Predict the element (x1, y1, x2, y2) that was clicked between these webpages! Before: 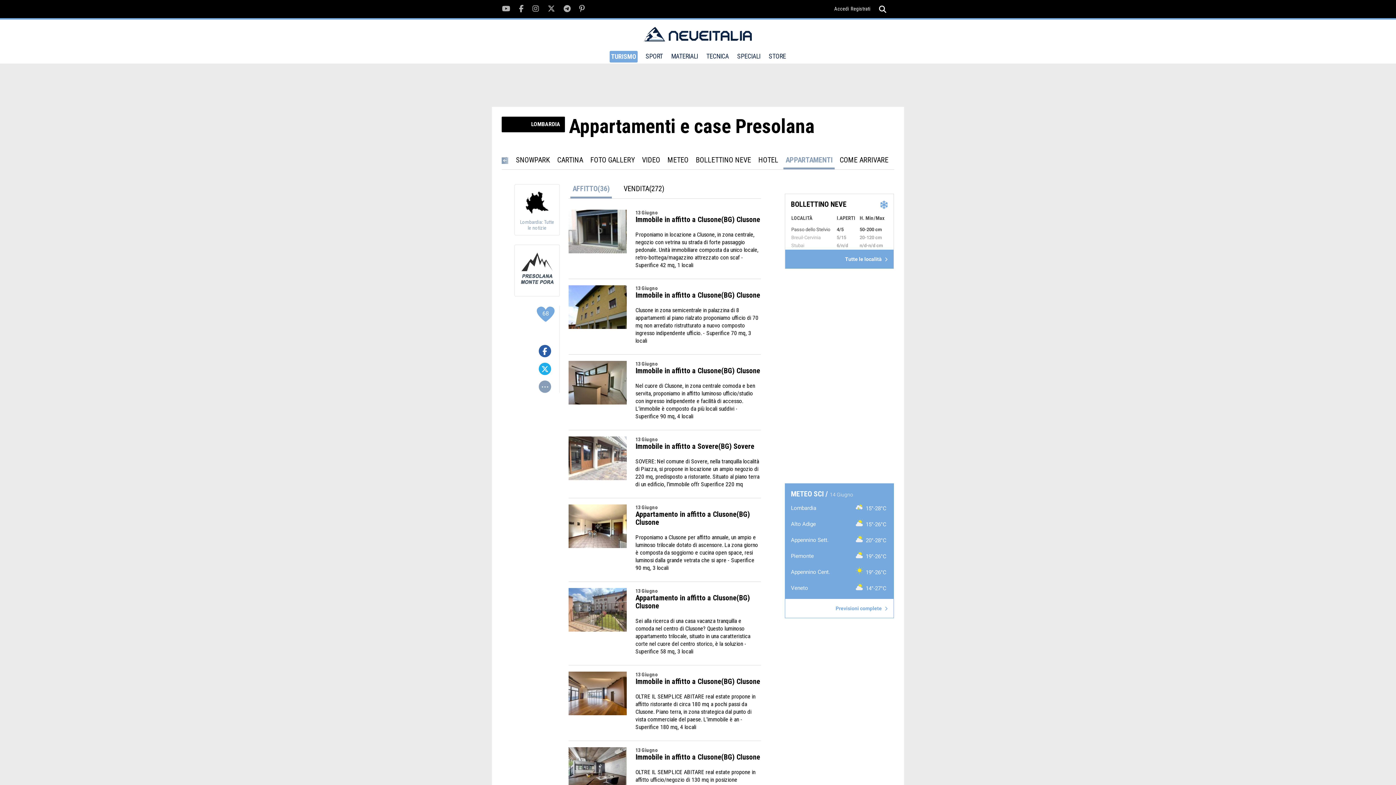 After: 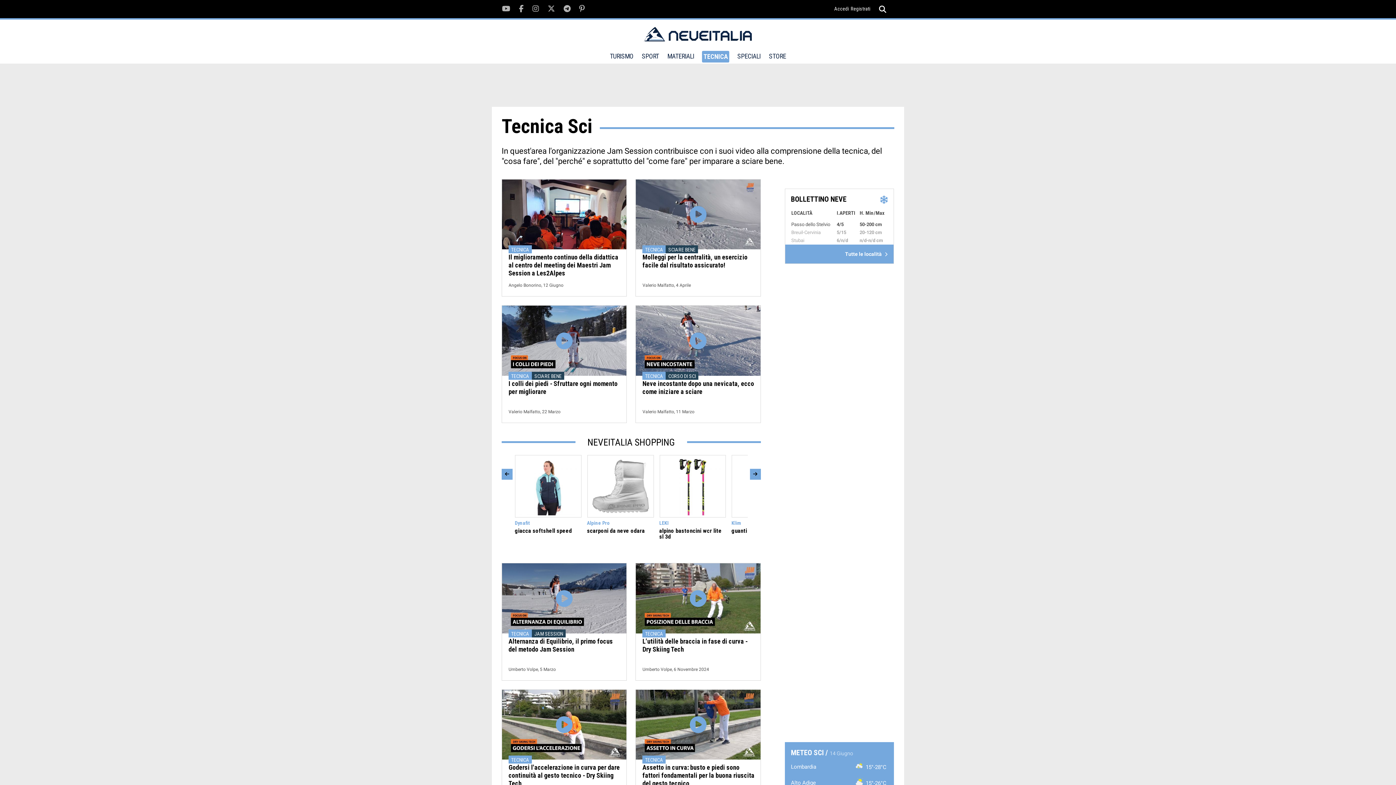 Action: bbox: (706, 52, 729, 63) label: TECNICA